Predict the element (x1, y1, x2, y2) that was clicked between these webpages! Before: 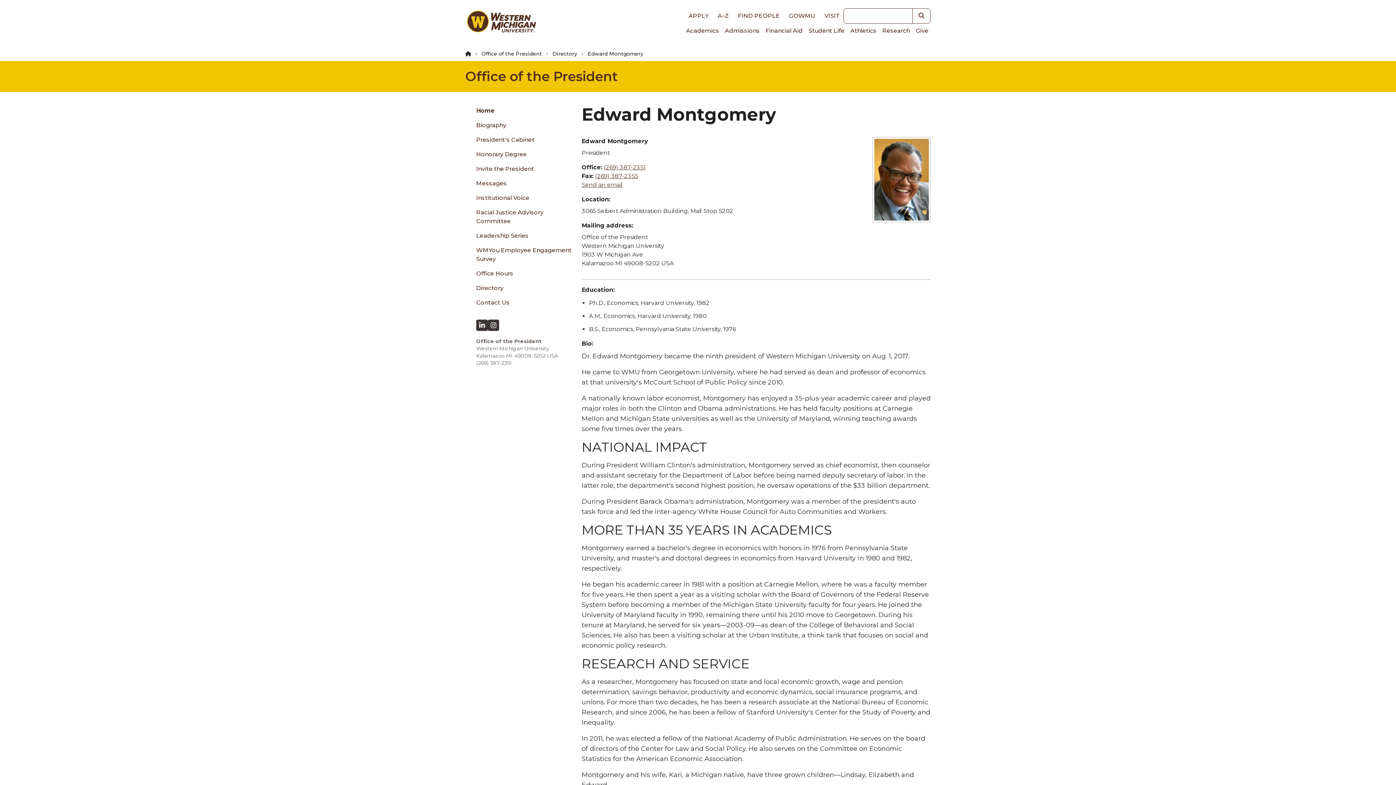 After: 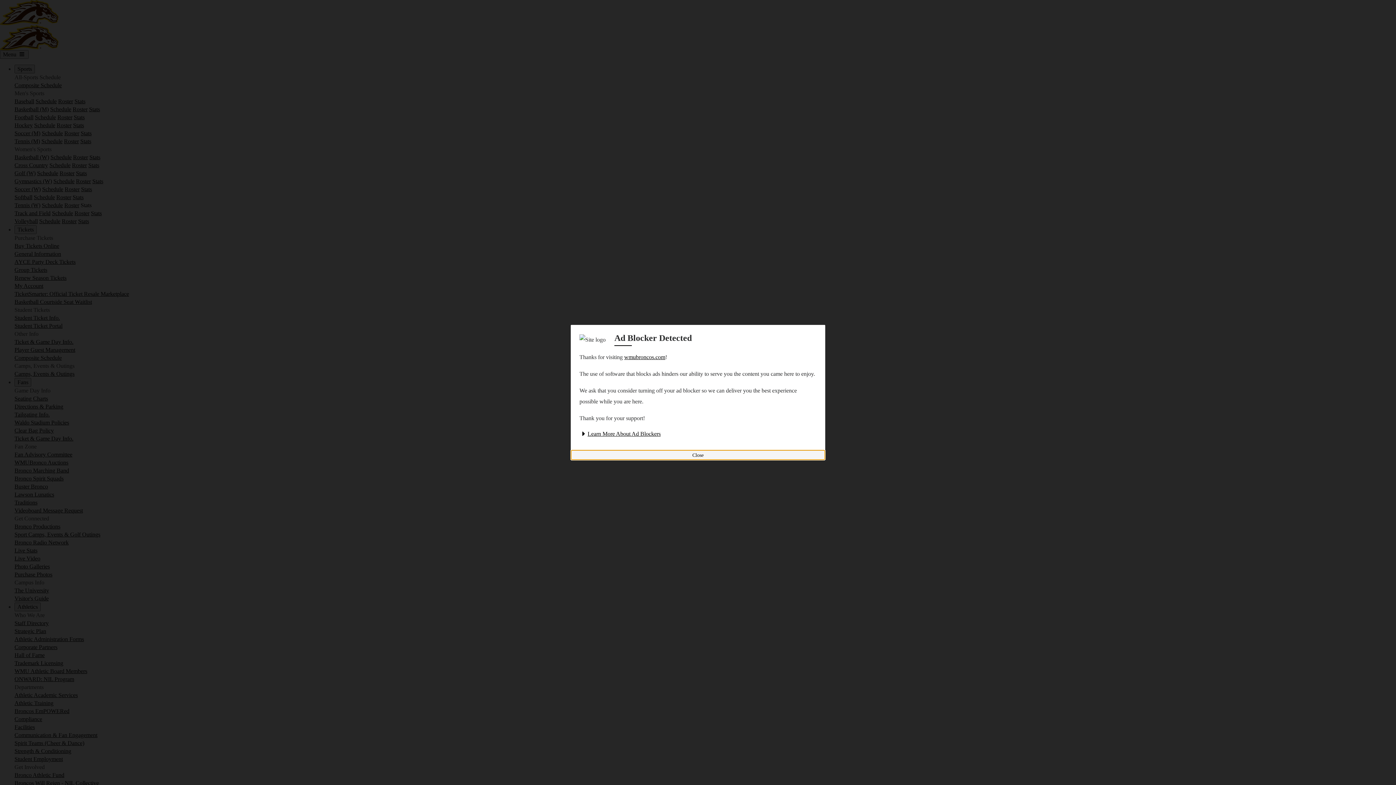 Action: bbox: (846, 23, 878, 38) label: Athletics